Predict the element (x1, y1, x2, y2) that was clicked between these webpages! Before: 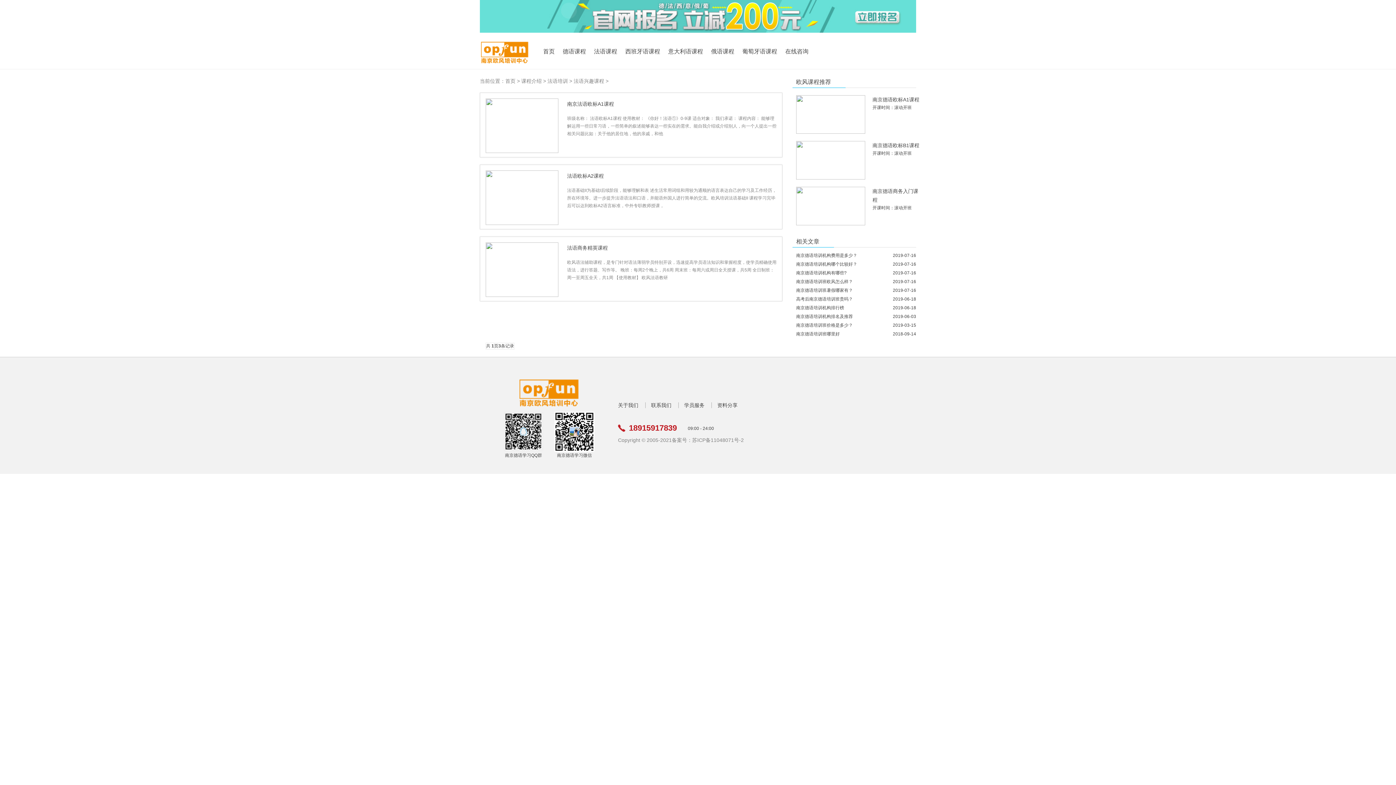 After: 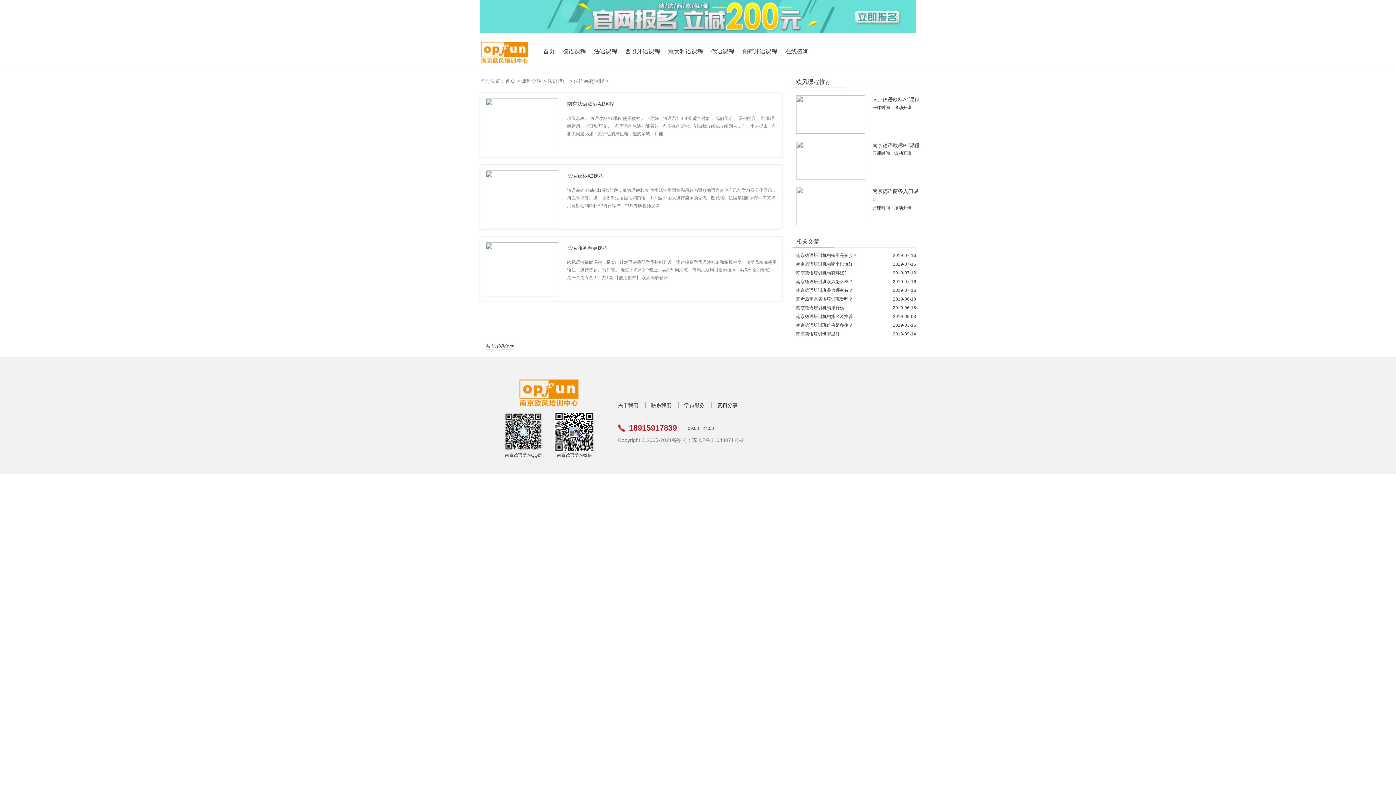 Action: bbox: (717, 402, 737, 408) label: 资料分享